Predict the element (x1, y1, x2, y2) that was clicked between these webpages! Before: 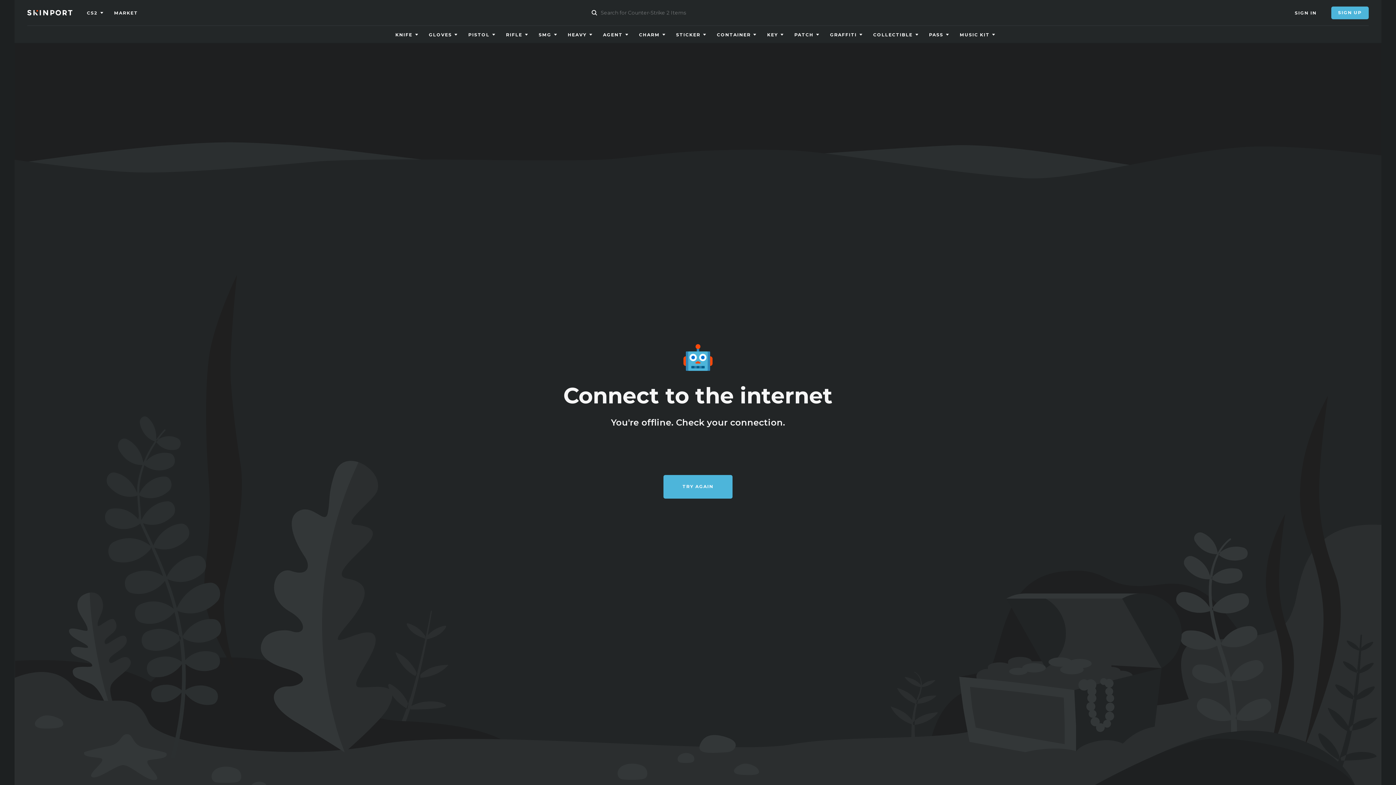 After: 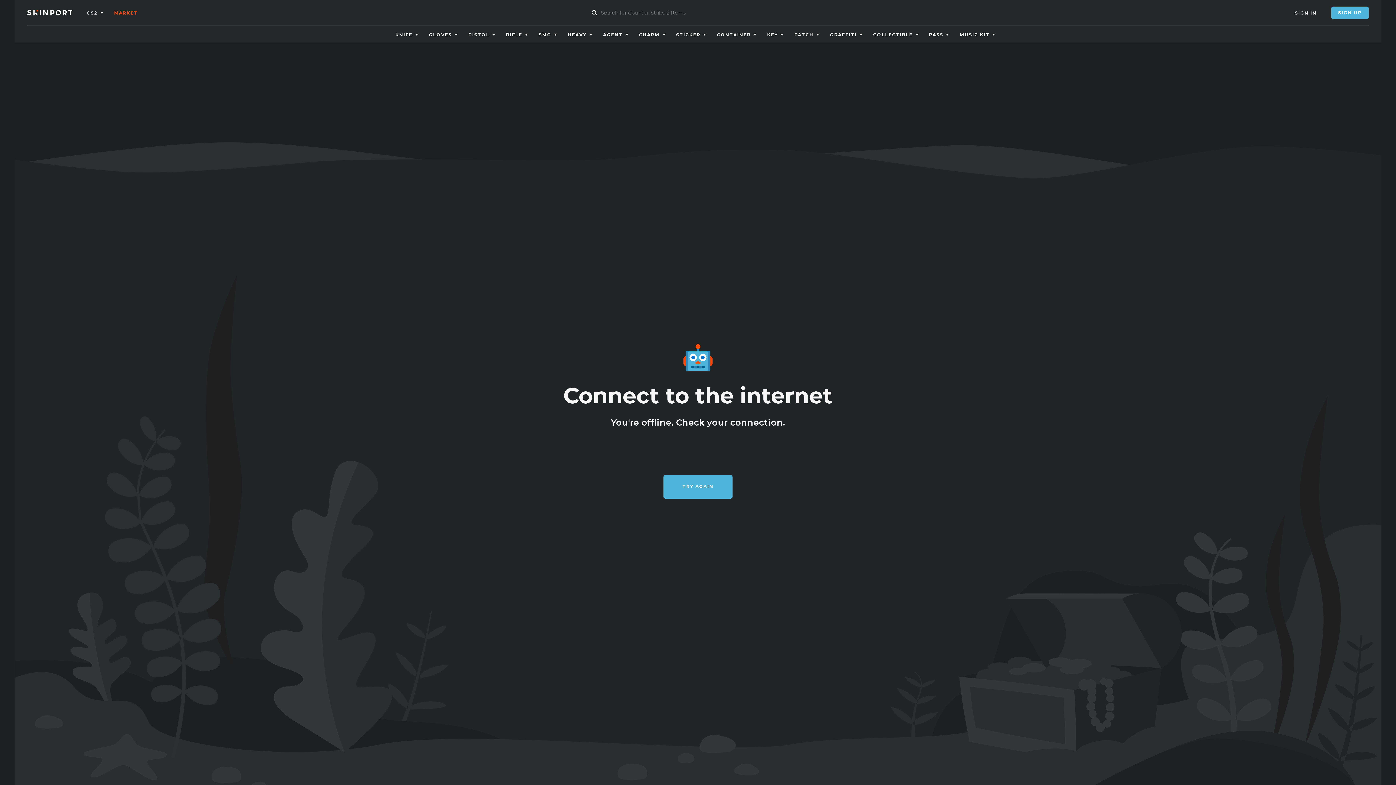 Action: bbox: (114, 6, 137, 19) label: MARKET